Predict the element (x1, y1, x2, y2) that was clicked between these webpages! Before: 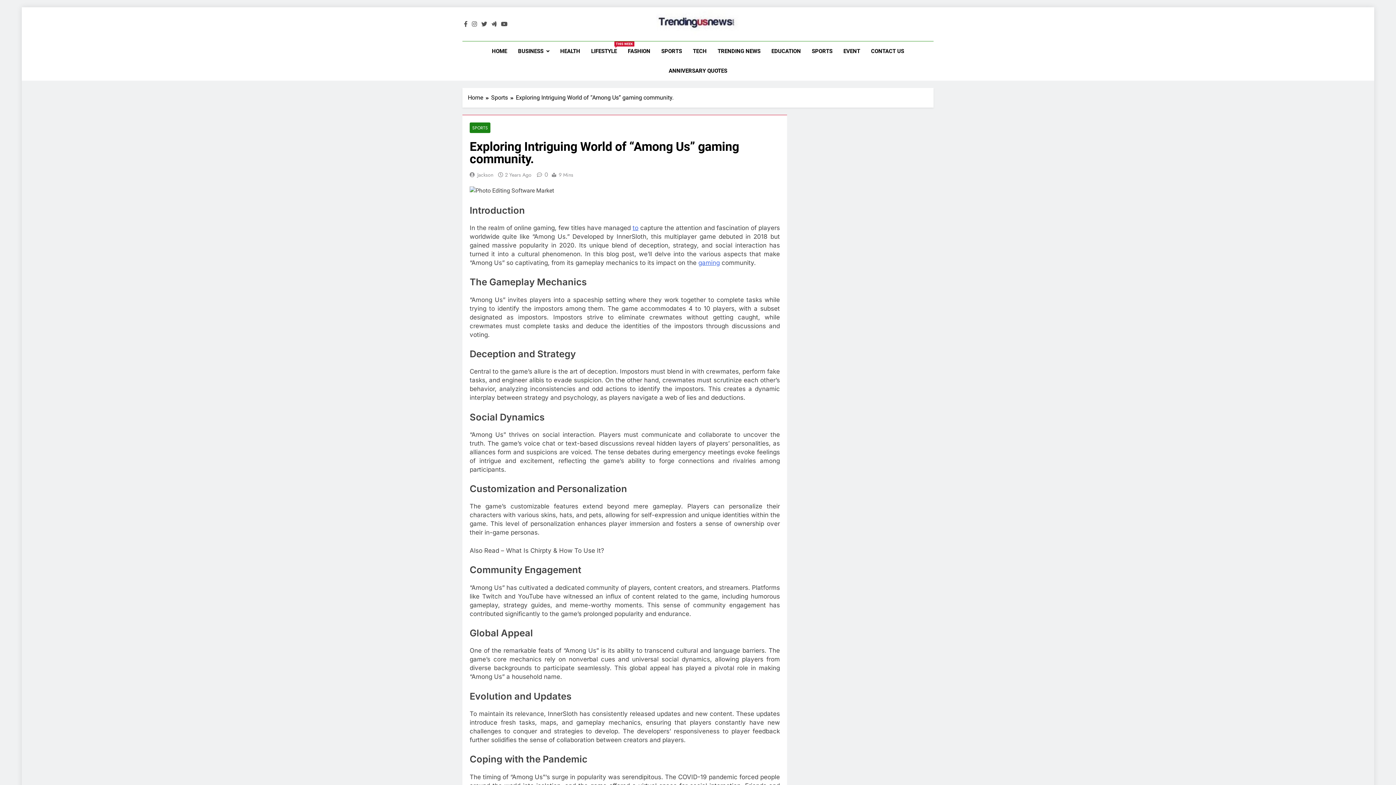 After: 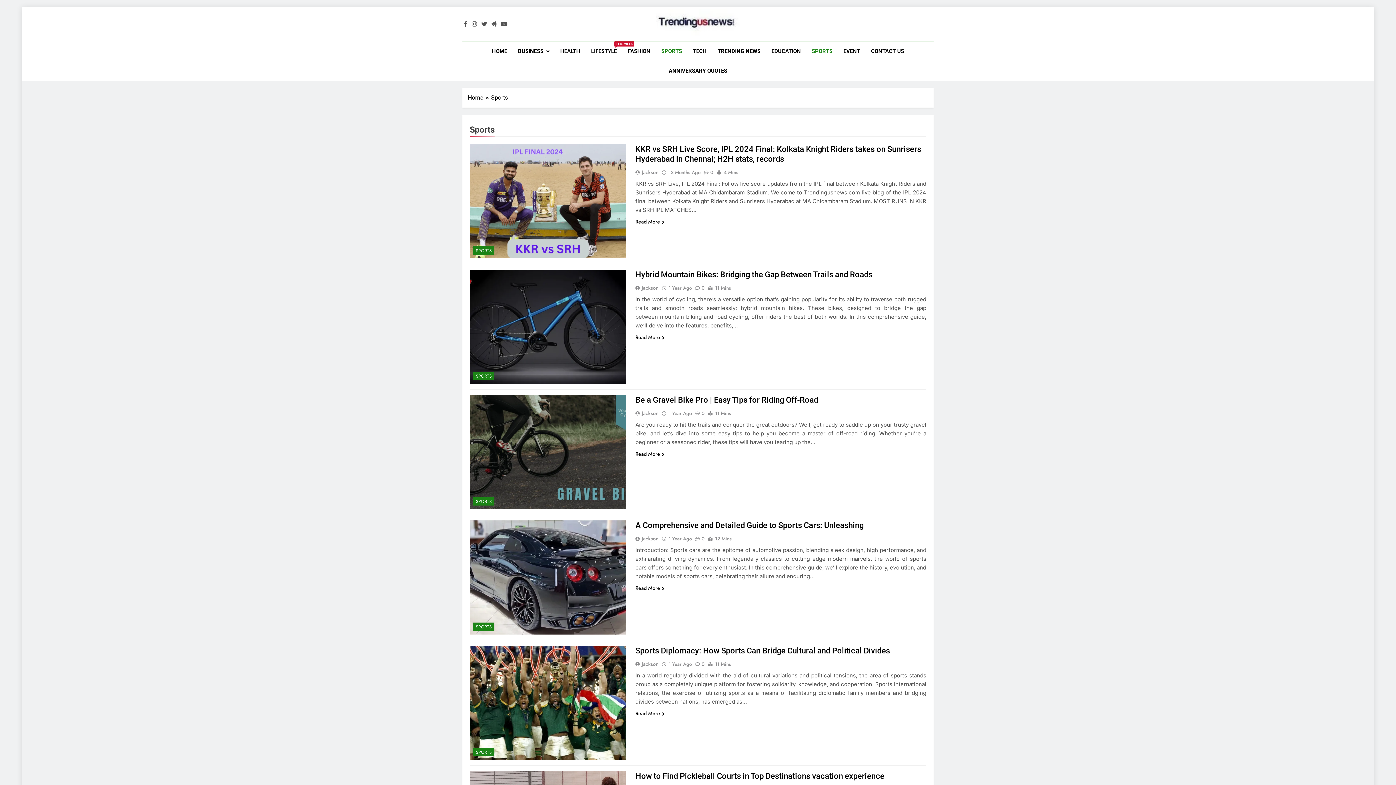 Action: bbox: (469, 122, 490, 133) label: SPORTS